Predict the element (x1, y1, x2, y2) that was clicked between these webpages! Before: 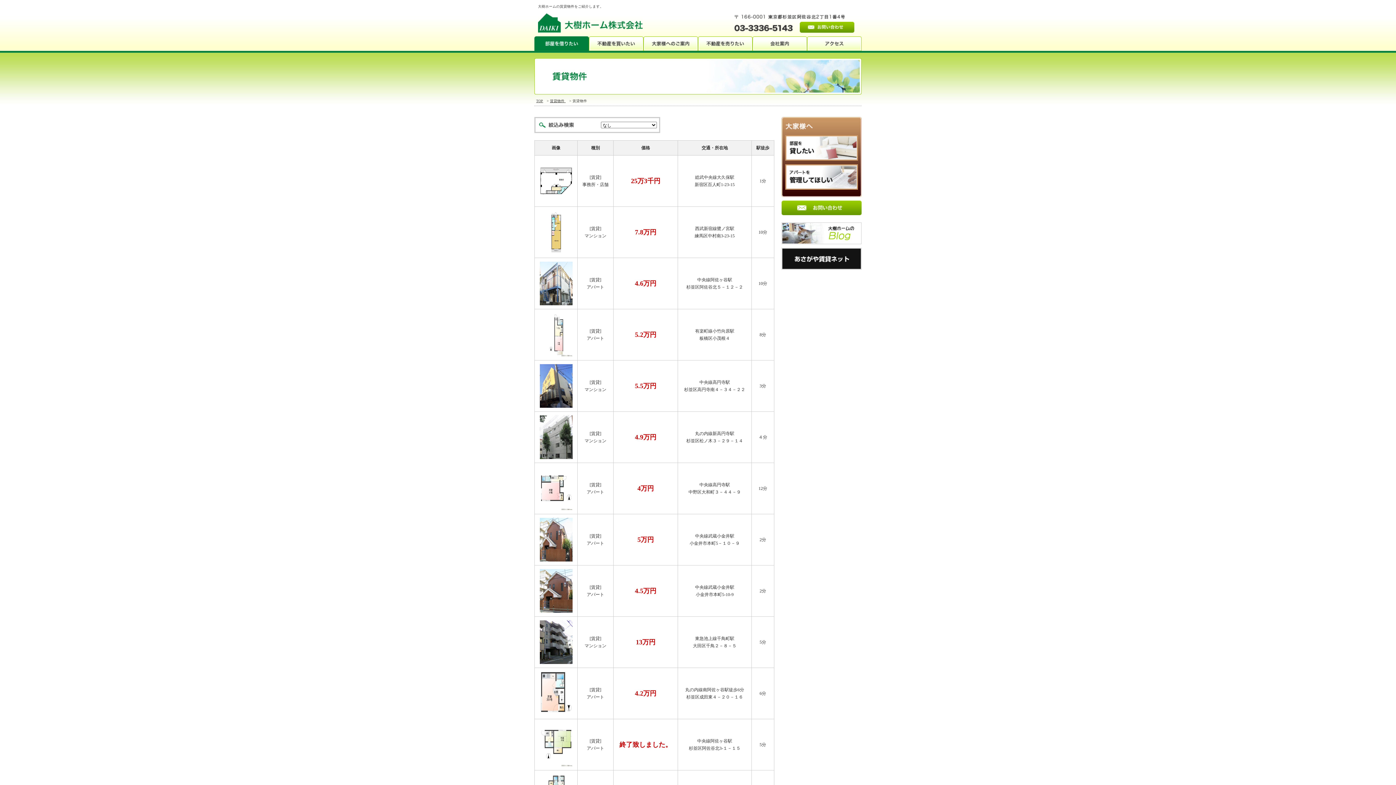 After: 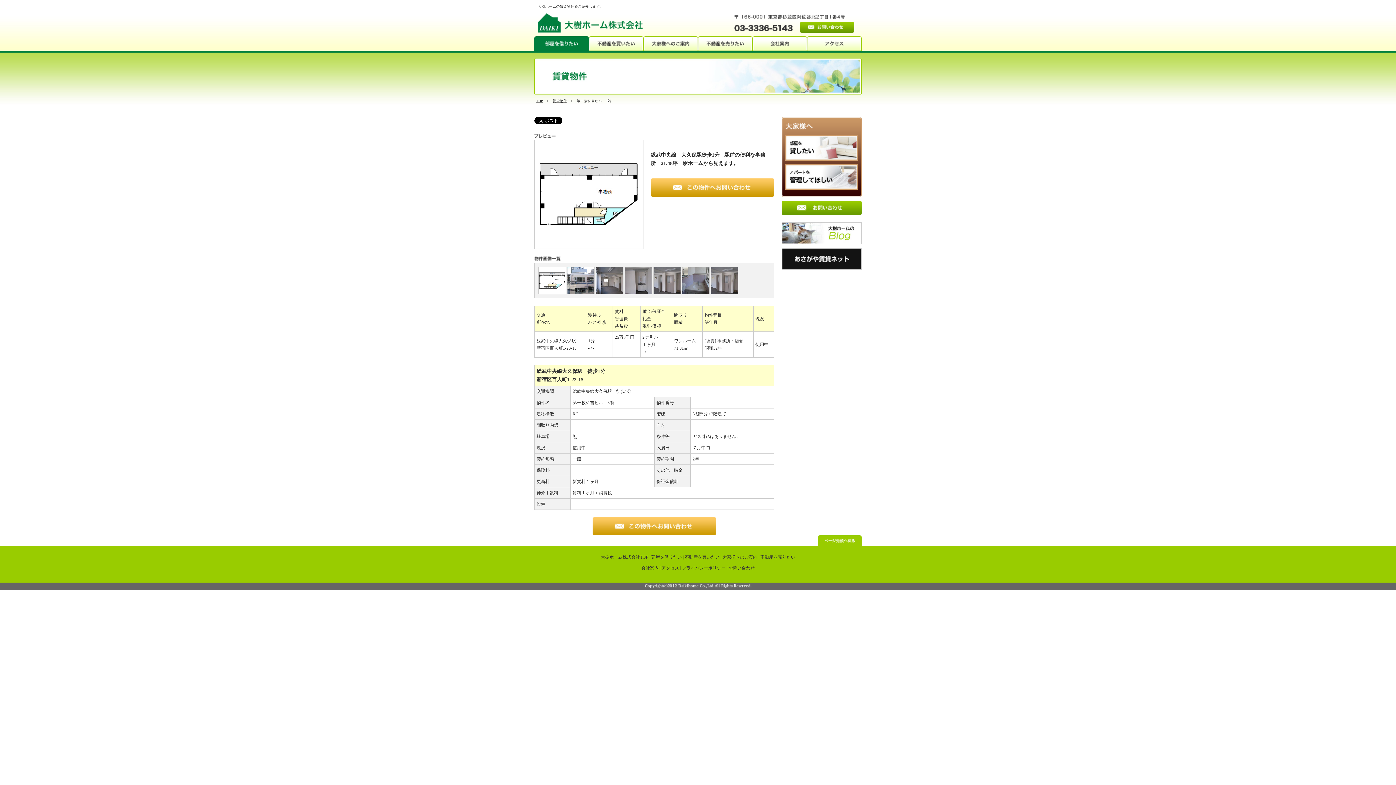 Action: bbox: (539, 198, 572, 204)